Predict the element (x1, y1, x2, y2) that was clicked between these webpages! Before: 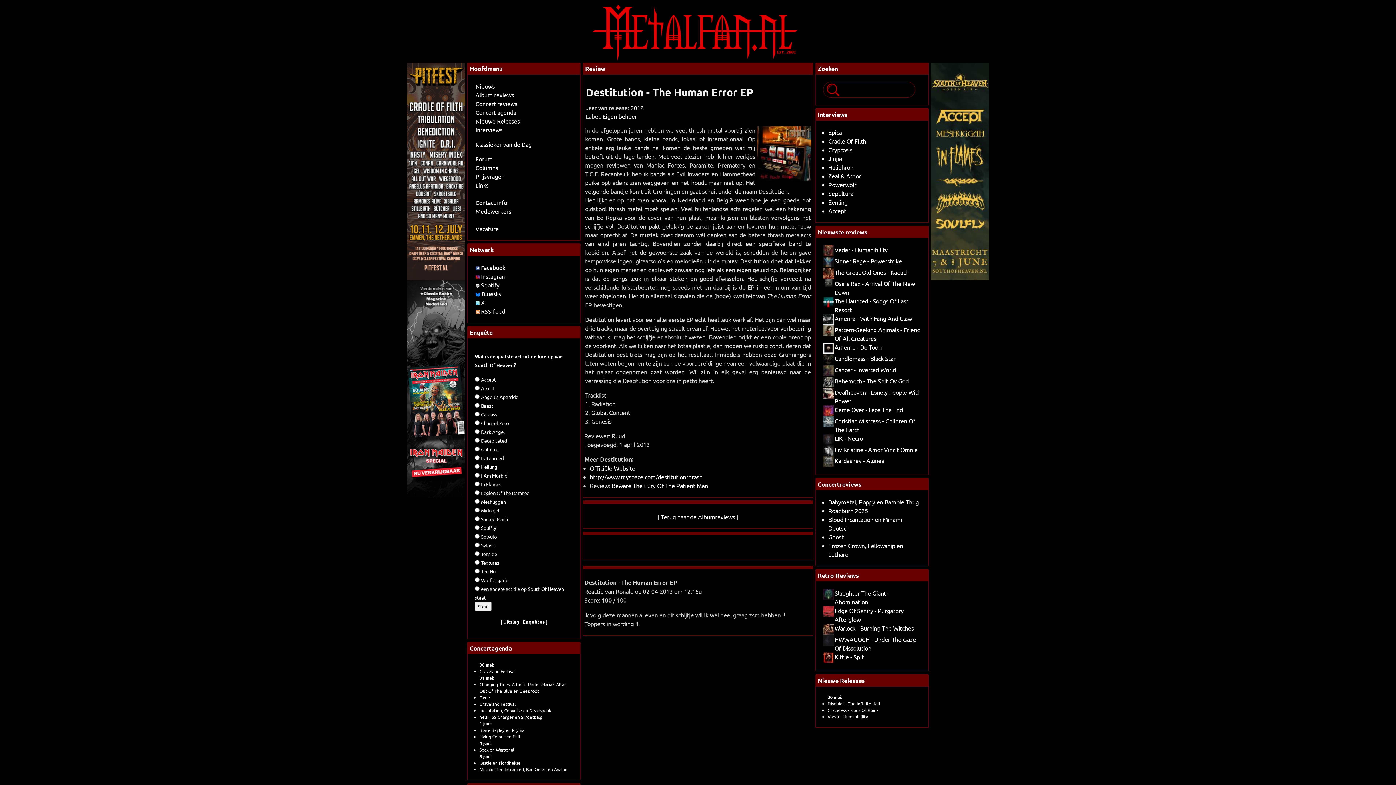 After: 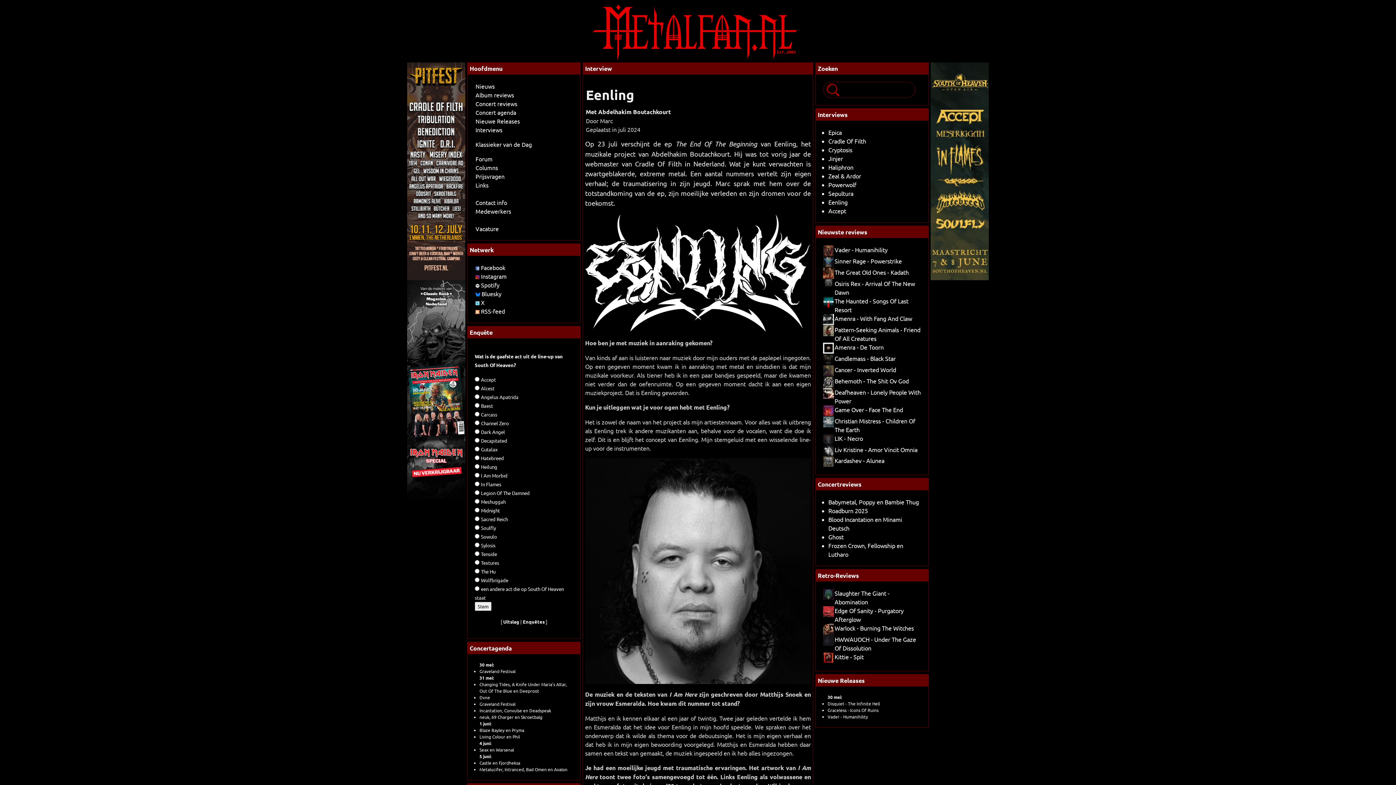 Action: label: Eenling bbox: (828, 198, 847, 205)